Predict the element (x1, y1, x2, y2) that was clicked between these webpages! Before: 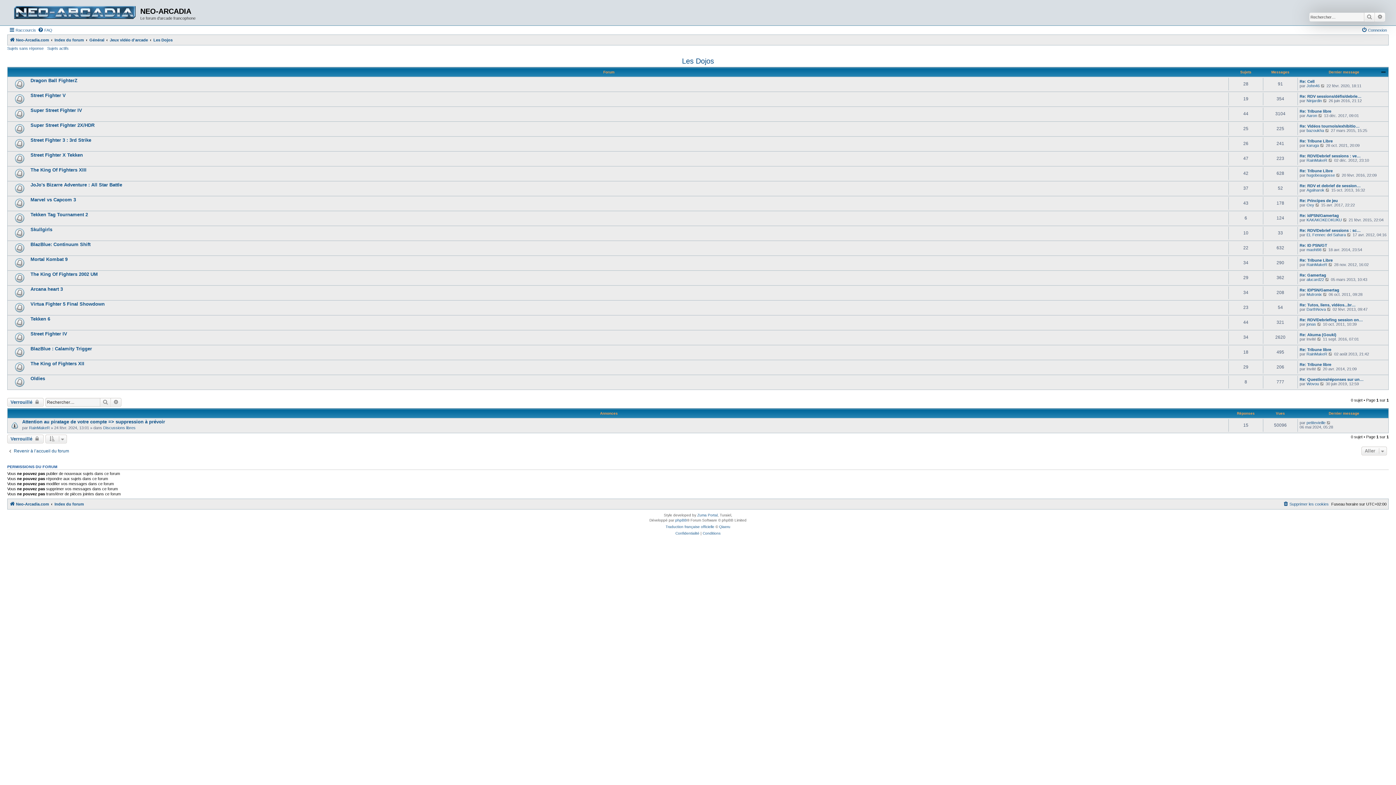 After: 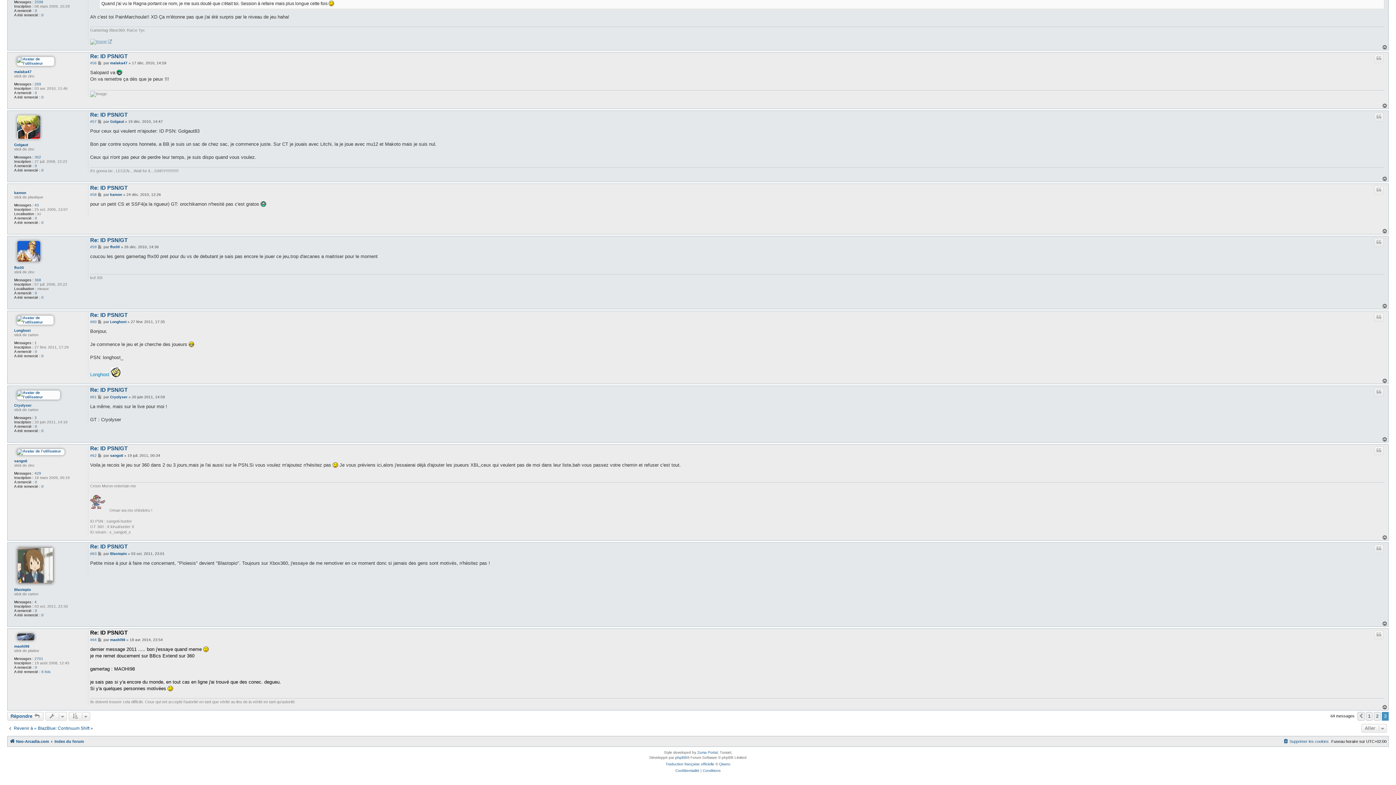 Action: bbox: (1300, 243, 1327, 247) label: Re: ID PSN/GT